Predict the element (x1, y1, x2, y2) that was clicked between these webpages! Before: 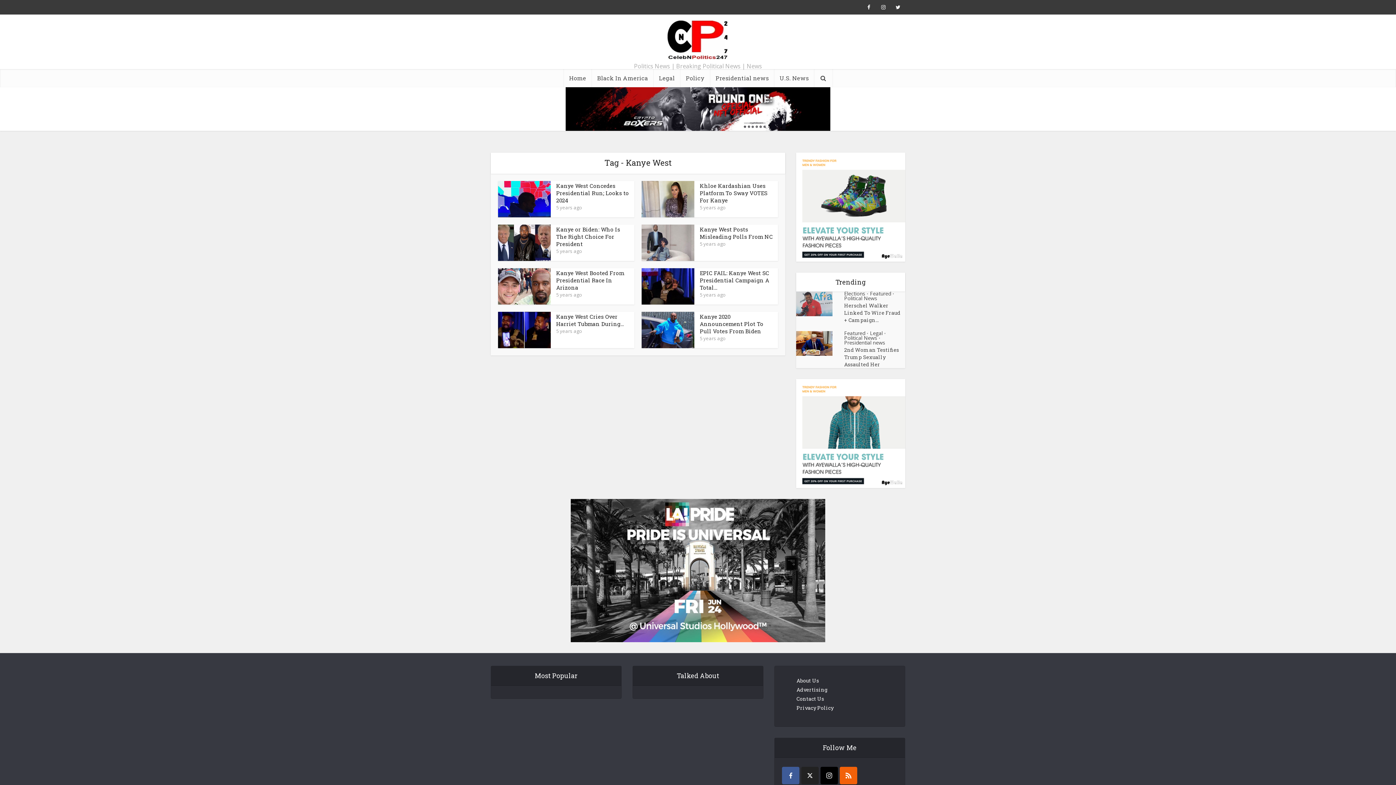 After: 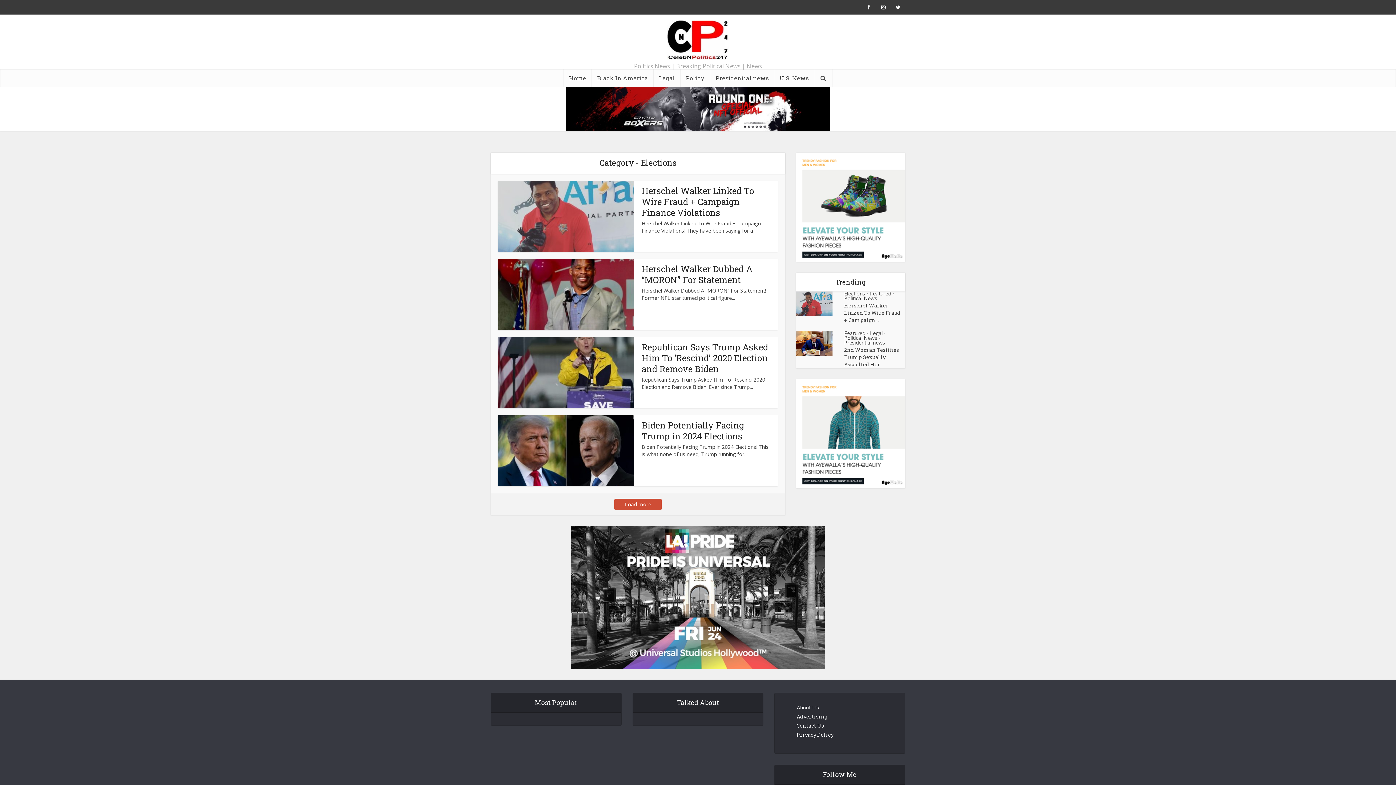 Action: bbox: (844, 290, 865, 297) label: Elections